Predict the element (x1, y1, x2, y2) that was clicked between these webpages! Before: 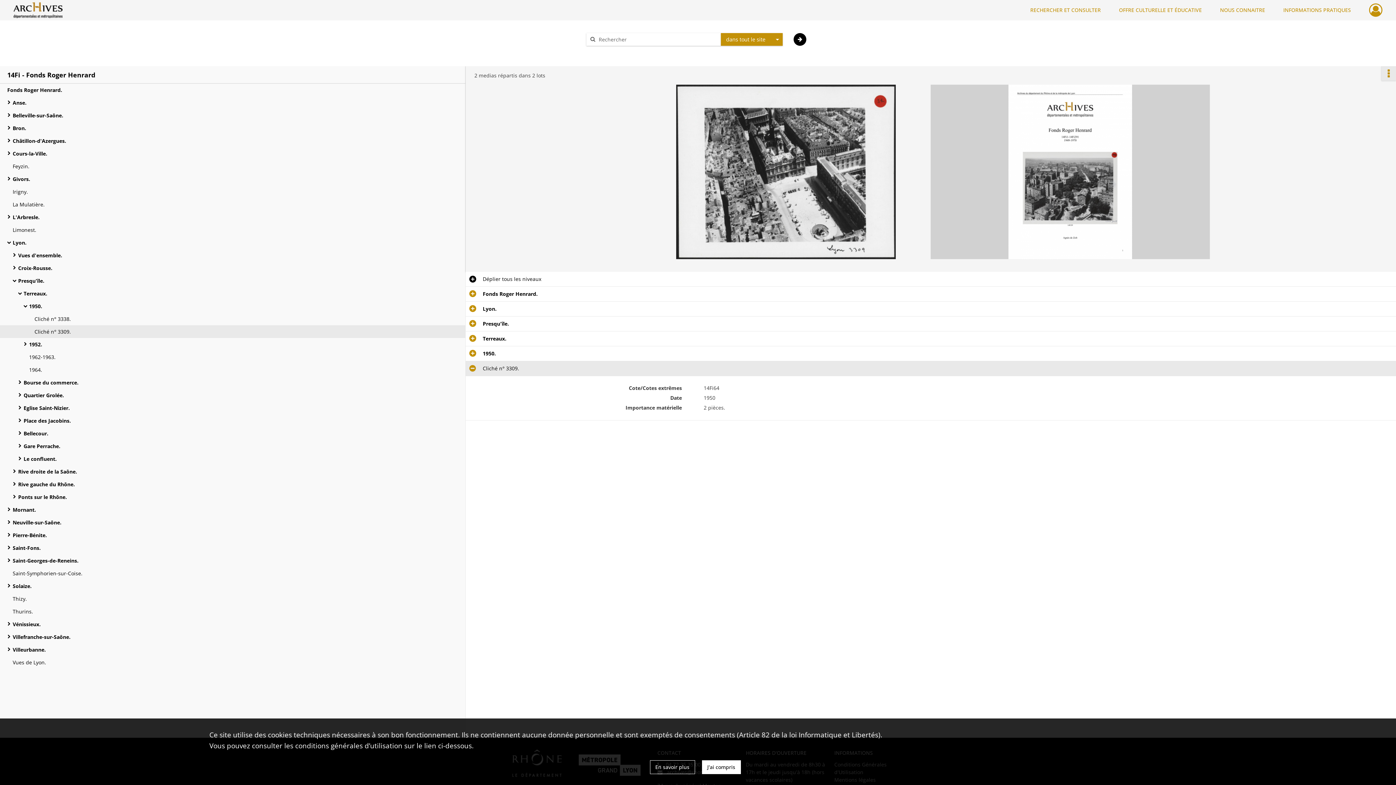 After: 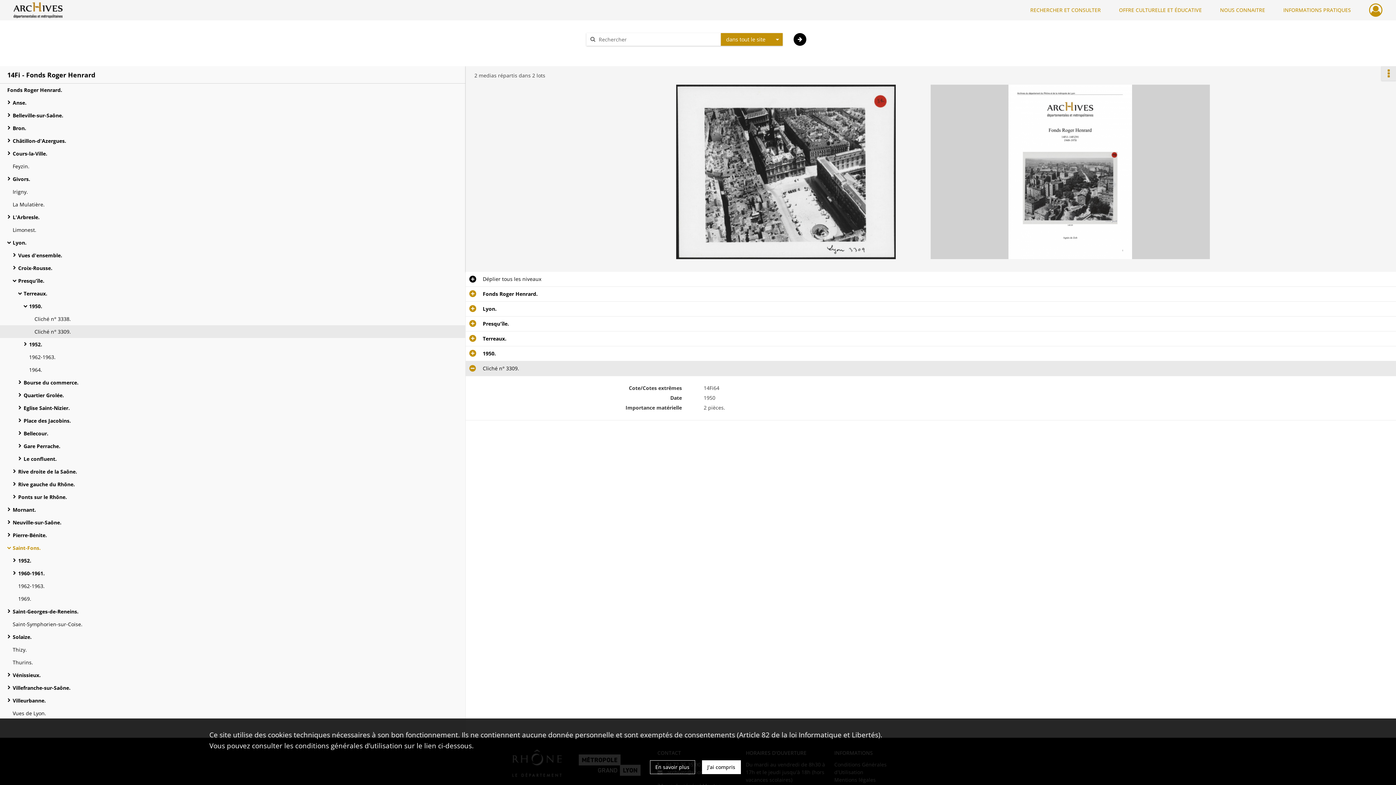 Action: label: Saint-Fons. bbox: (12, 541, 158, 554)